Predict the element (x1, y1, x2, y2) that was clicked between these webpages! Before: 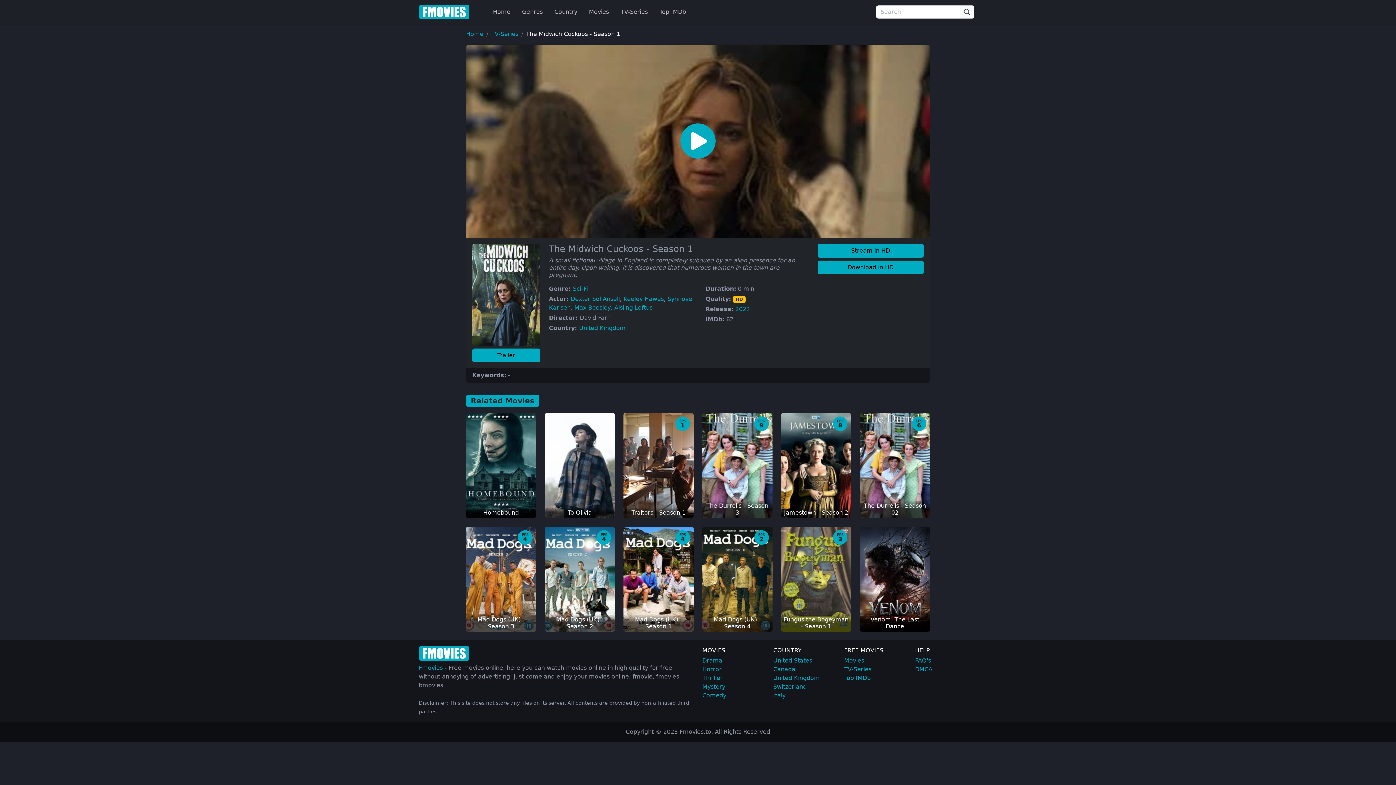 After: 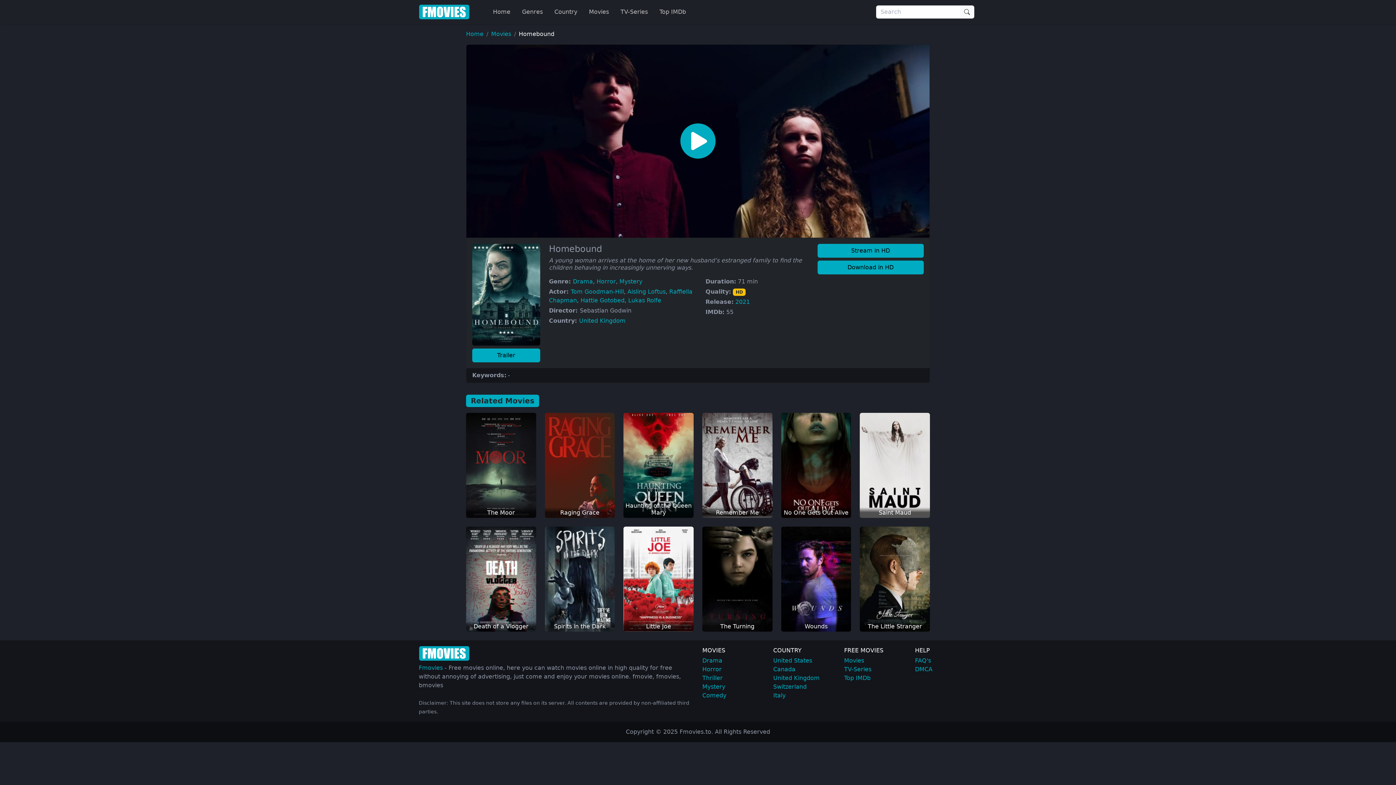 Action: bbox: (466, 413, 536, 518) label: Homebound
HD